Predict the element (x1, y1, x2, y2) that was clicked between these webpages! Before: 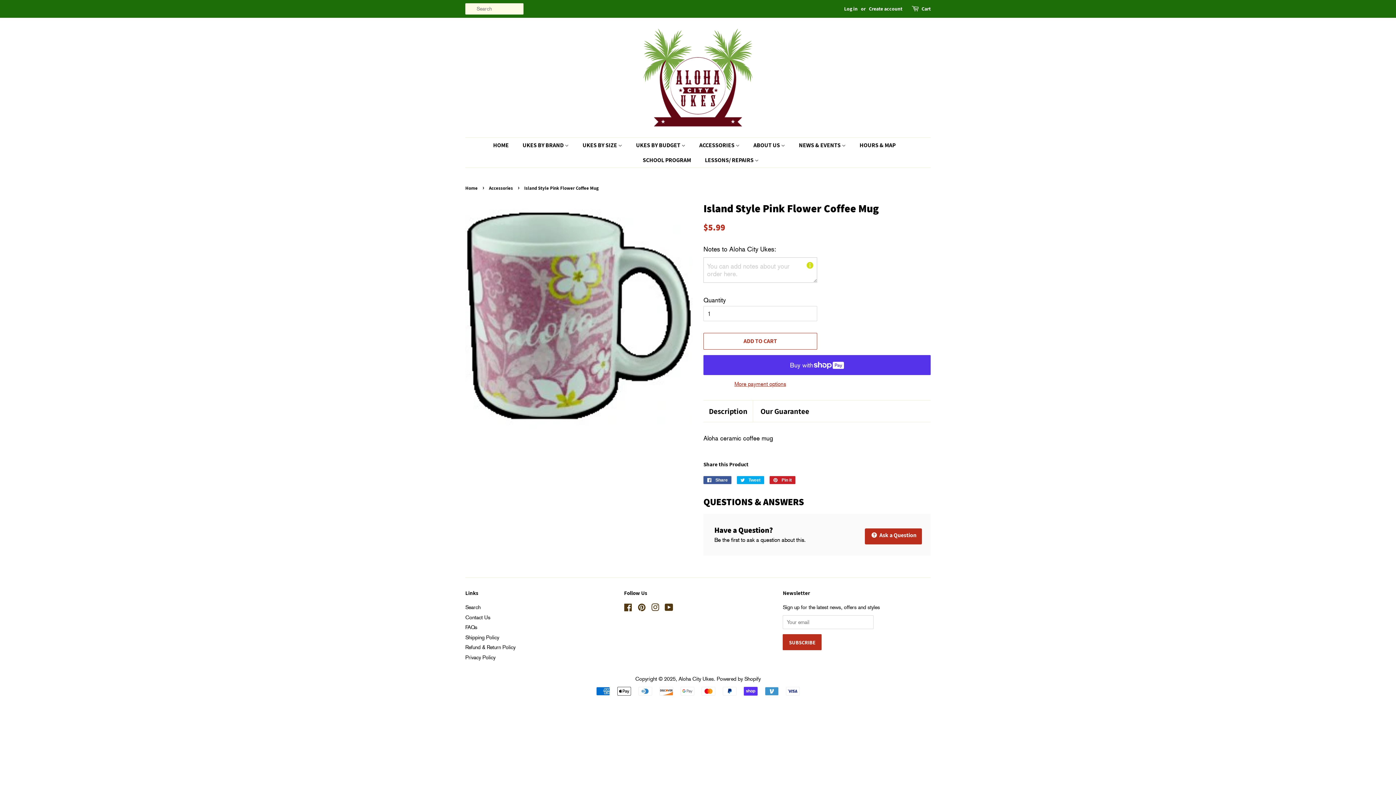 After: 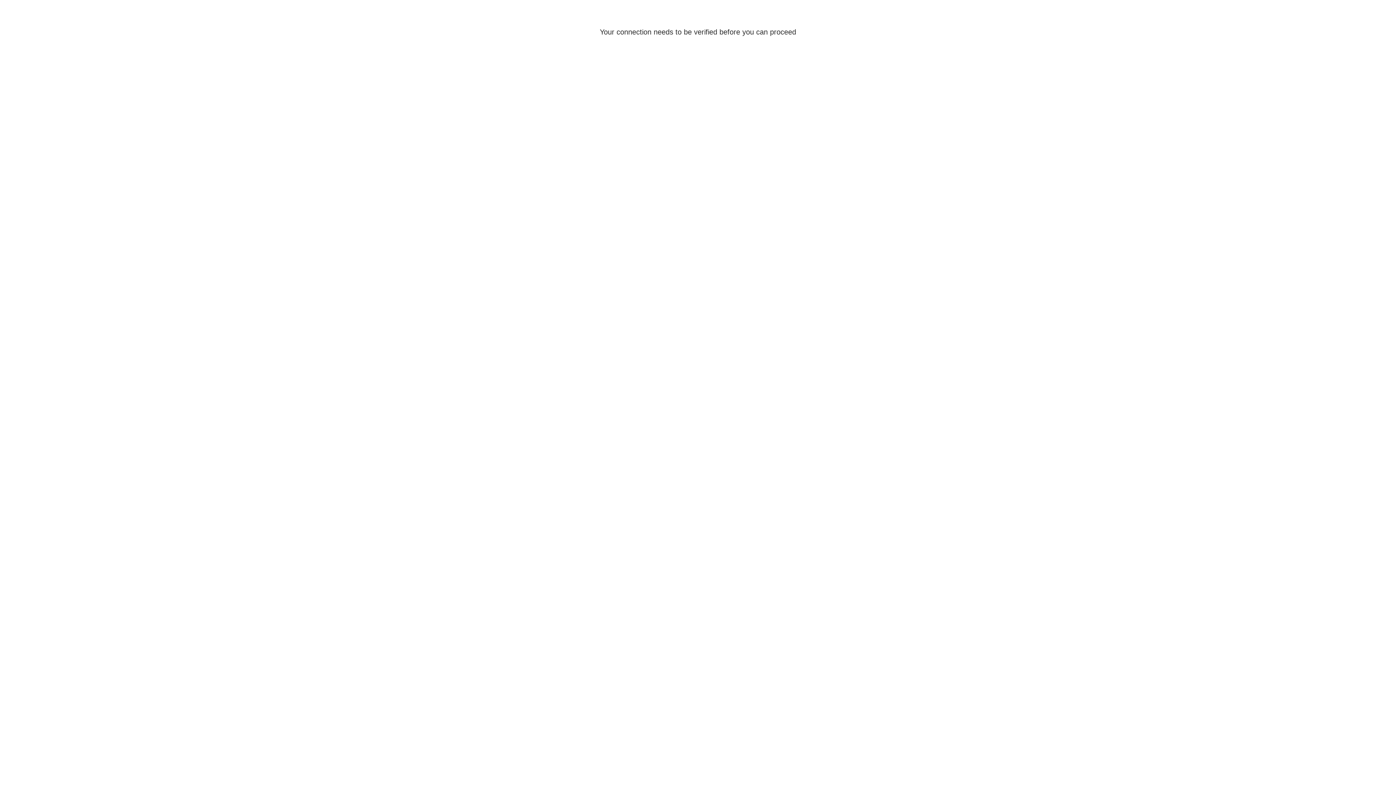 Action: bbox: (844, 5, 857, 12) label: Log in